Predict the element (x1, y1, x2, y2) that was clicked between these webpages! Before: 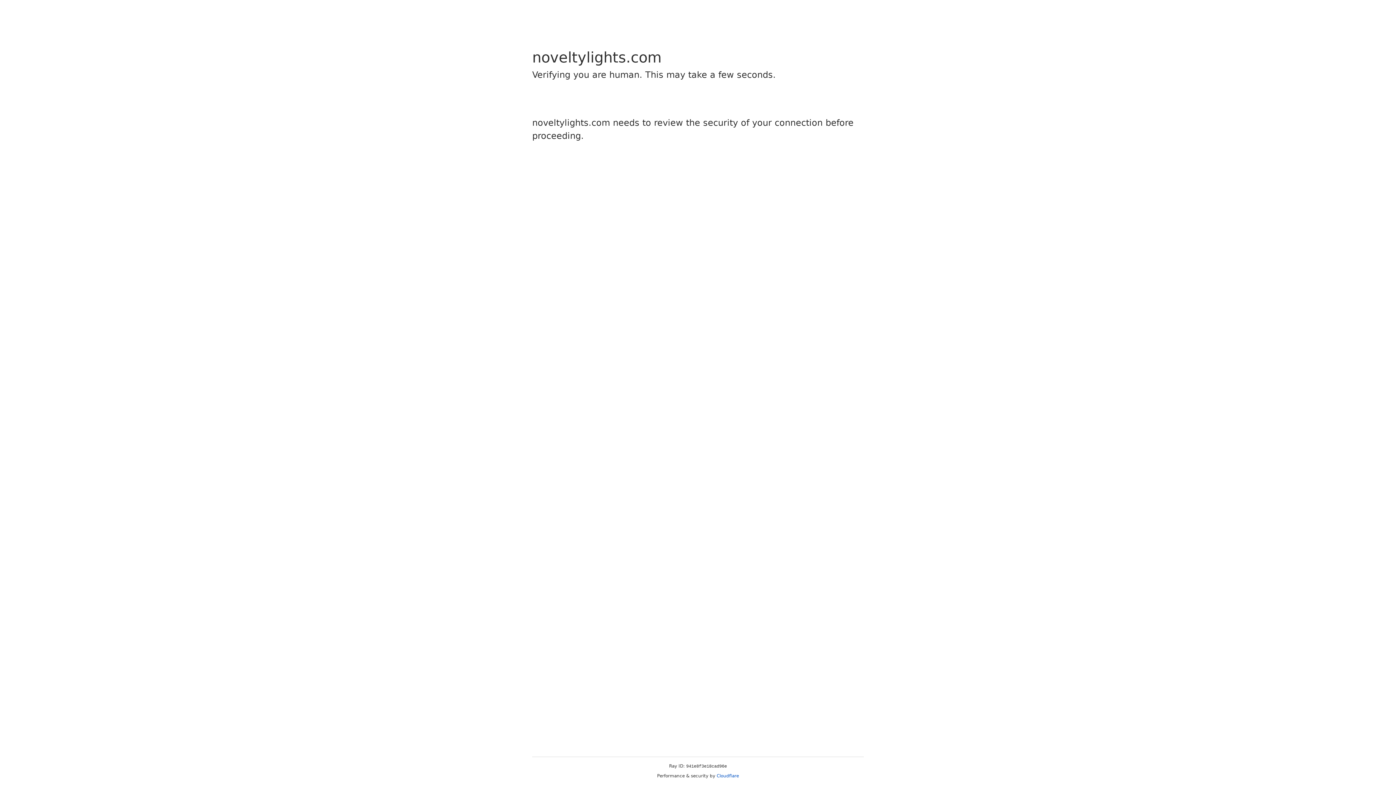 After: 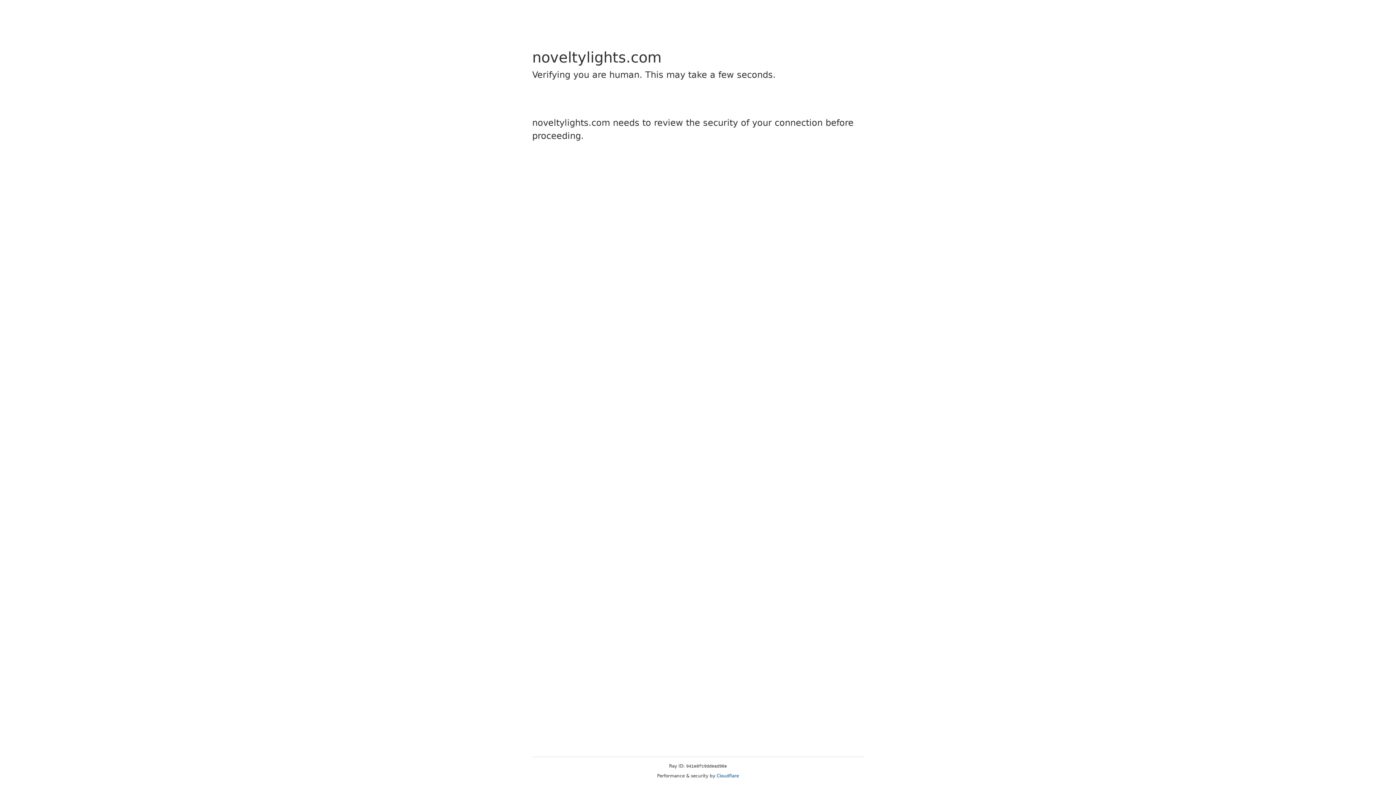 Action: bbox: (716, 773, 739, 778) label: Cloudflare